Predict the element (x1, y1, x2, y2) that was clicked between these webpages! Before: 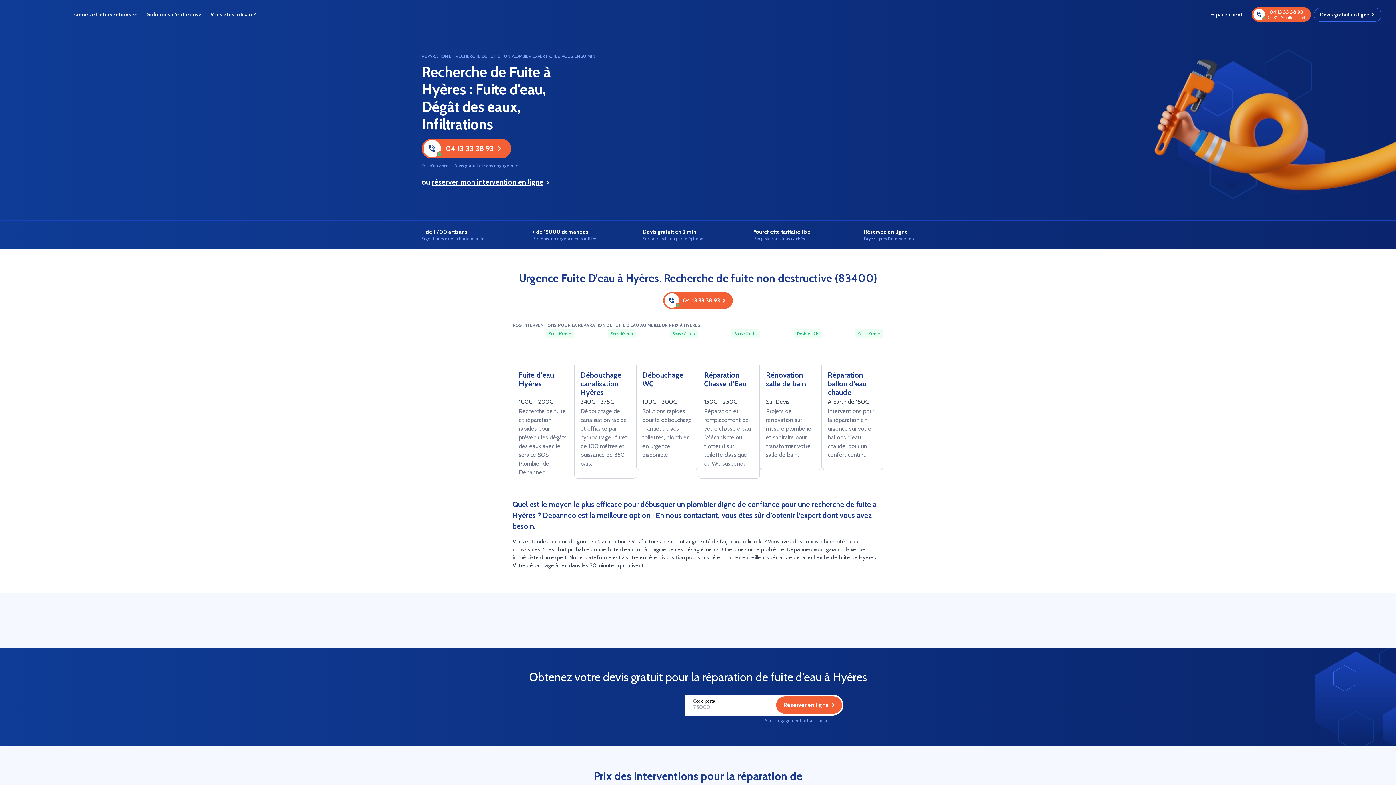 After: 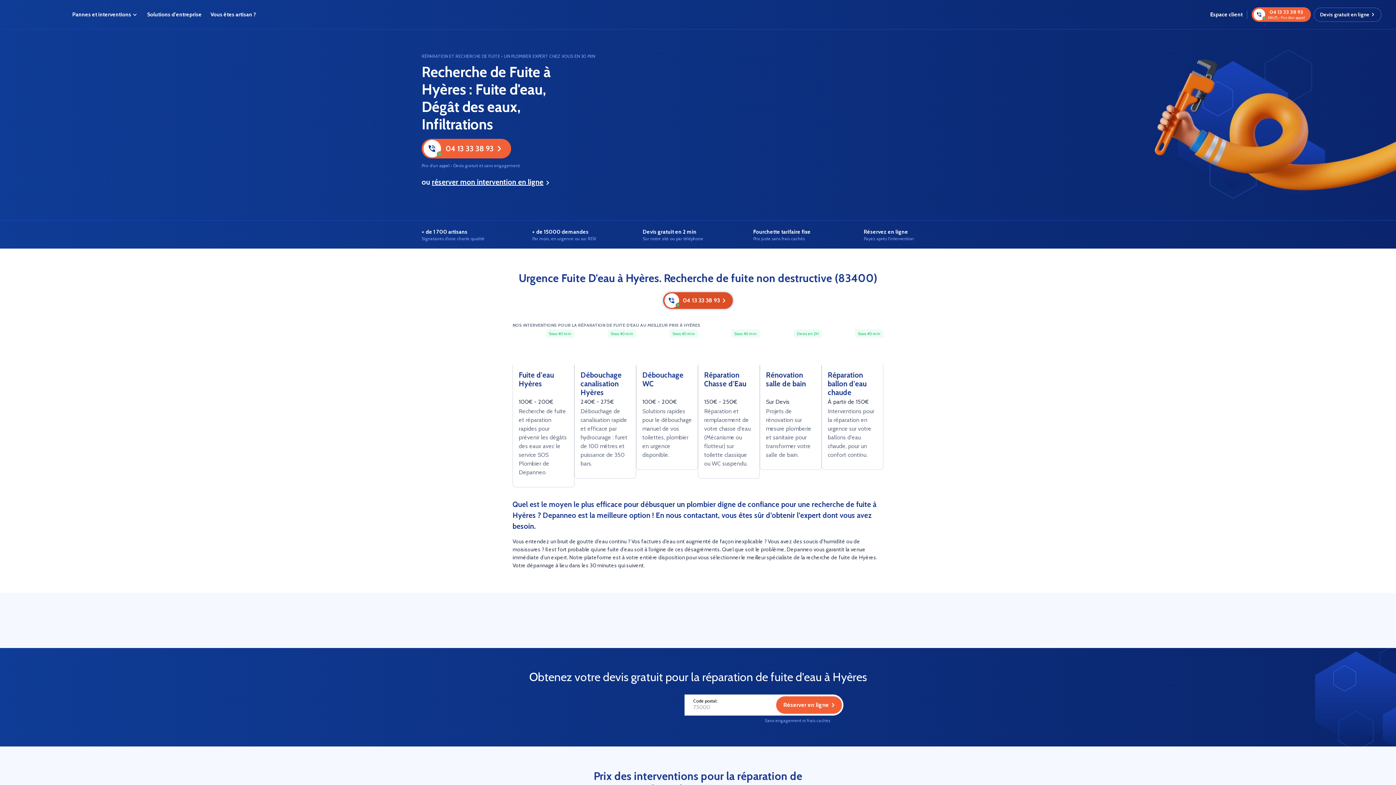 Action: bbox: (663, 292, 733, 309) label: 04 13 33 38 93